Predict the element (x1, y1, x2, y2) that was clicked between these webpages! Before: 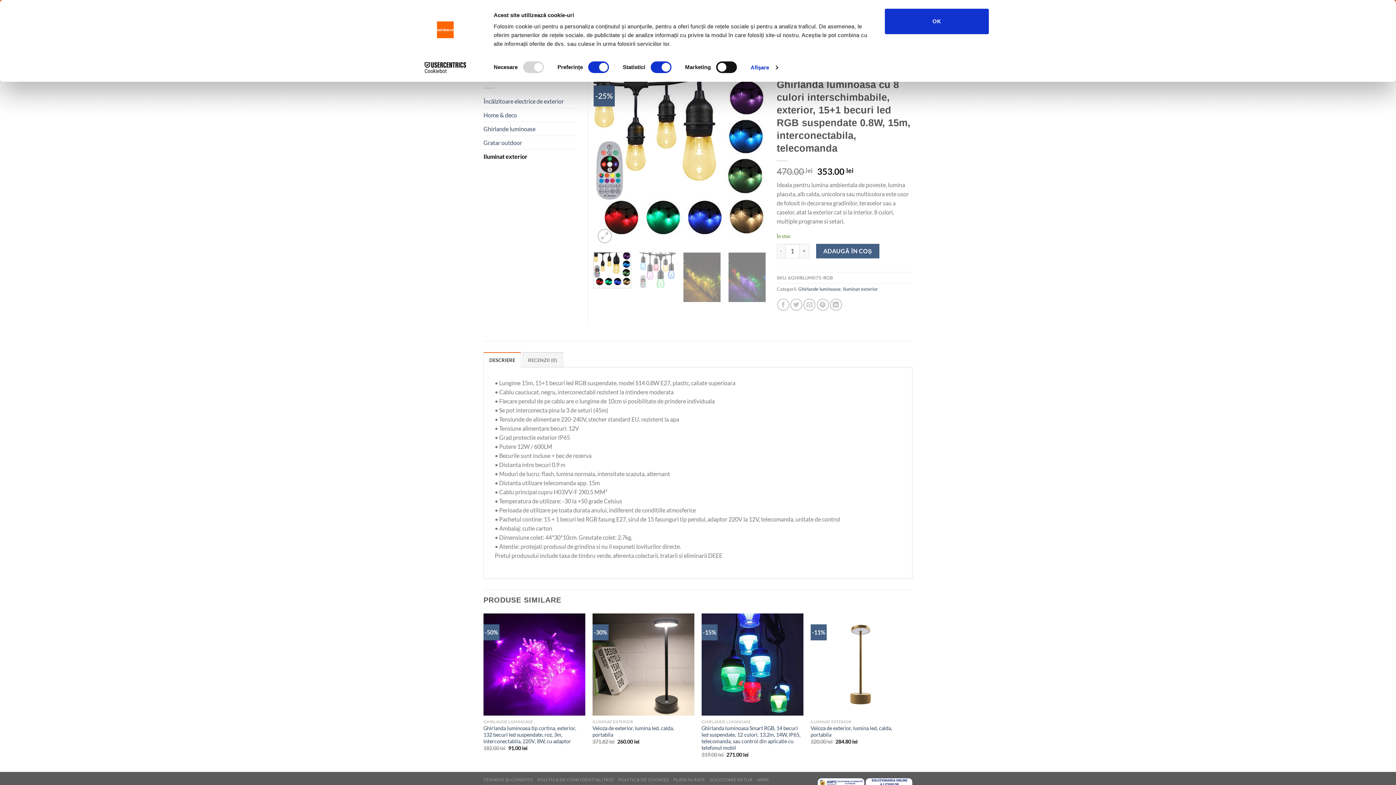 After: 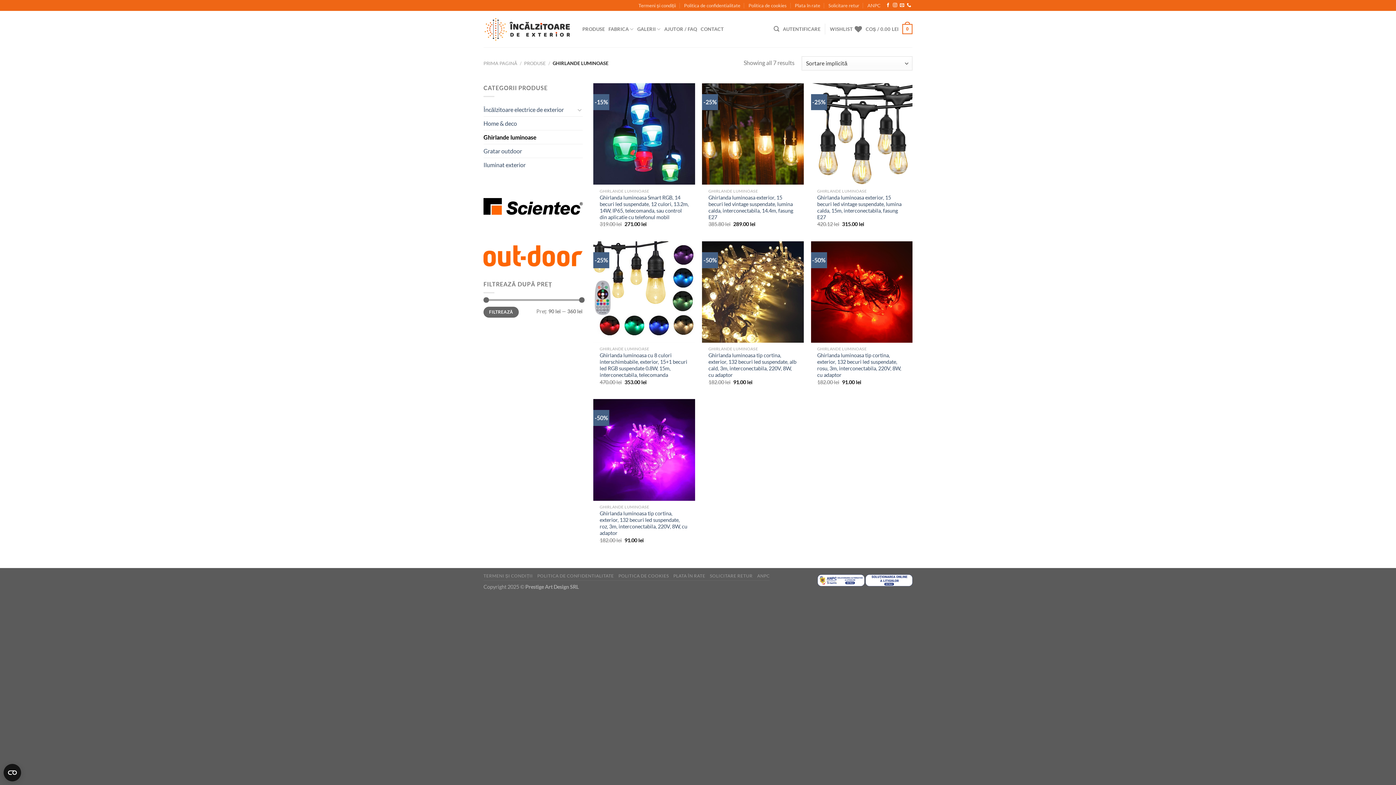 Action: label: Ghirlande luminoase bbox: (483, 122, 576, 135)